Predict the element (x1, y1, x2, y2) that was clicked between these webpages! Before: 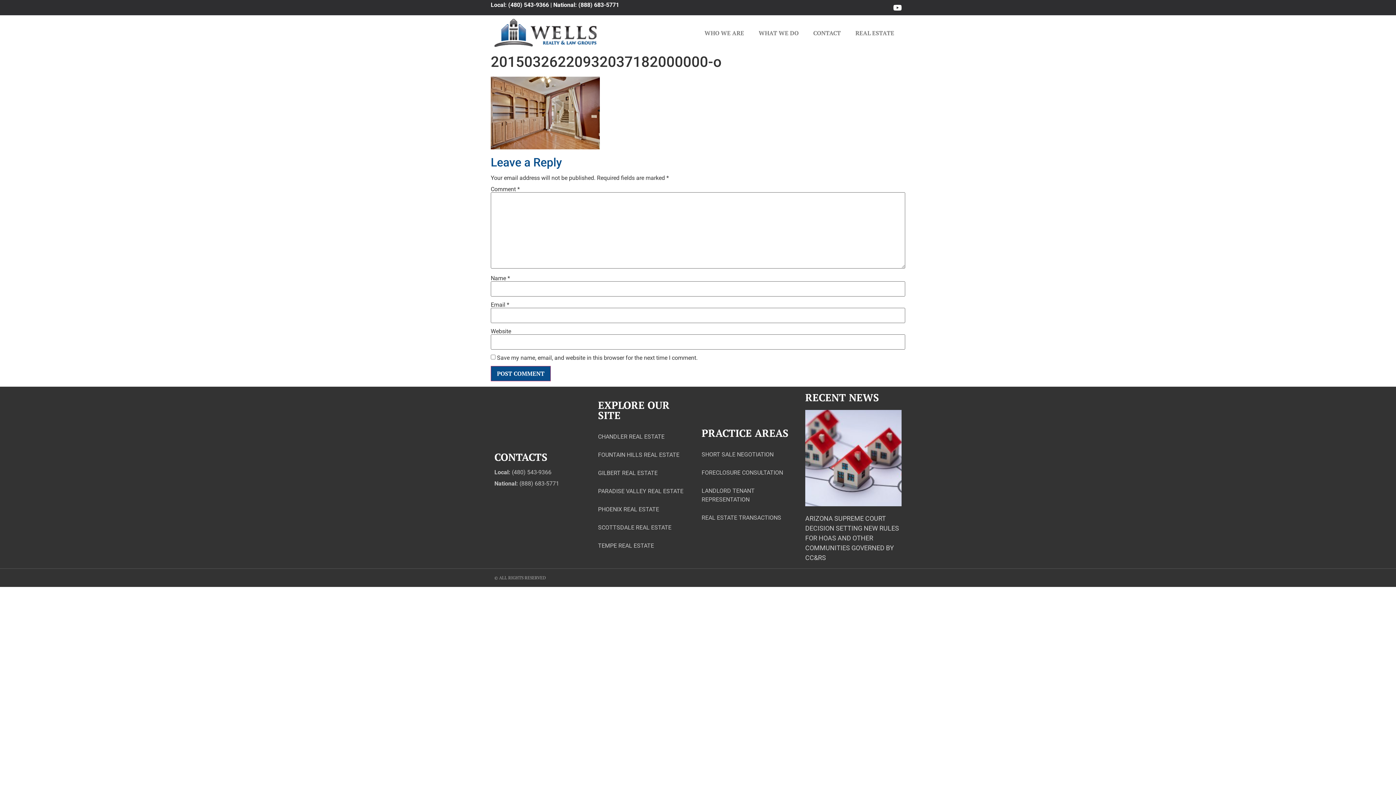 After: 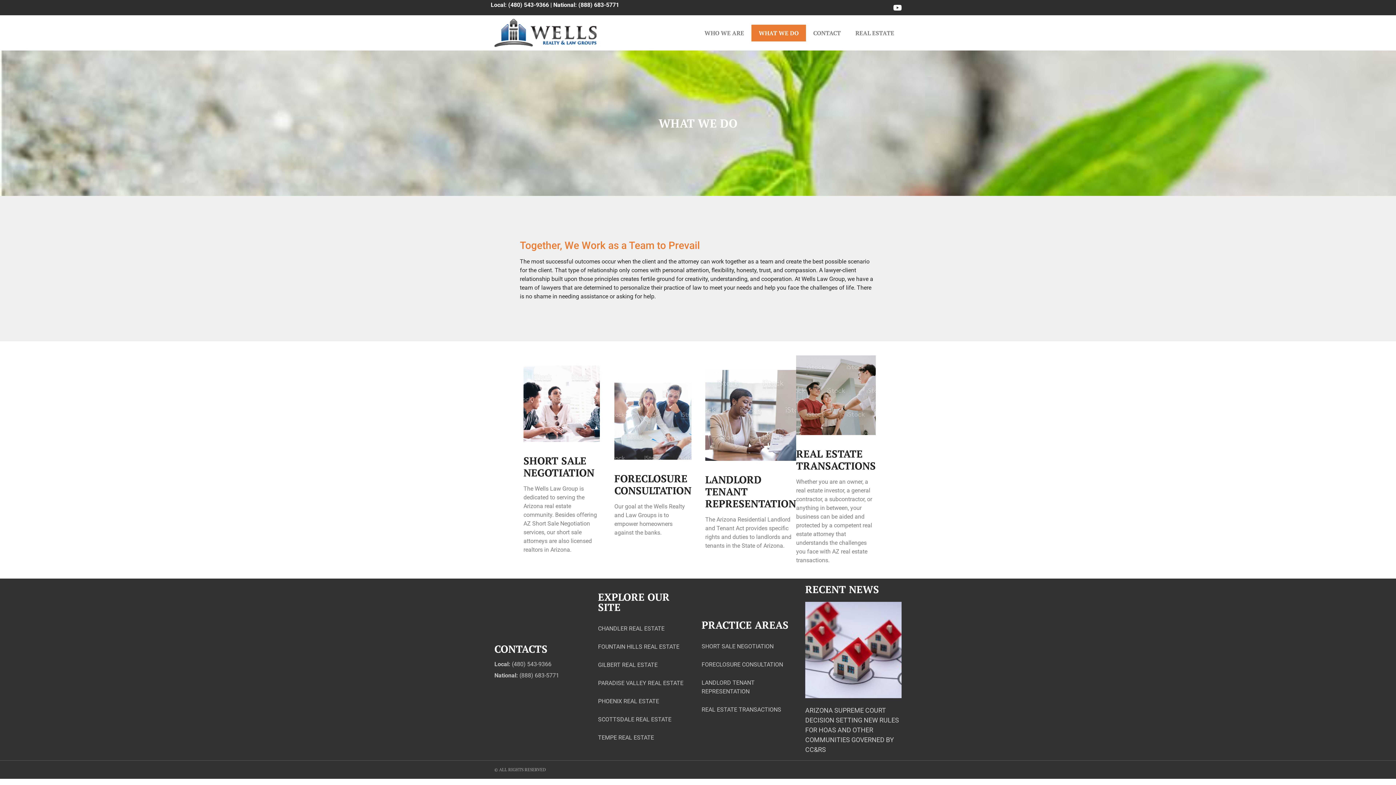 Action: label: WHAT WE DO bbox: (751, 24, 806, 41)